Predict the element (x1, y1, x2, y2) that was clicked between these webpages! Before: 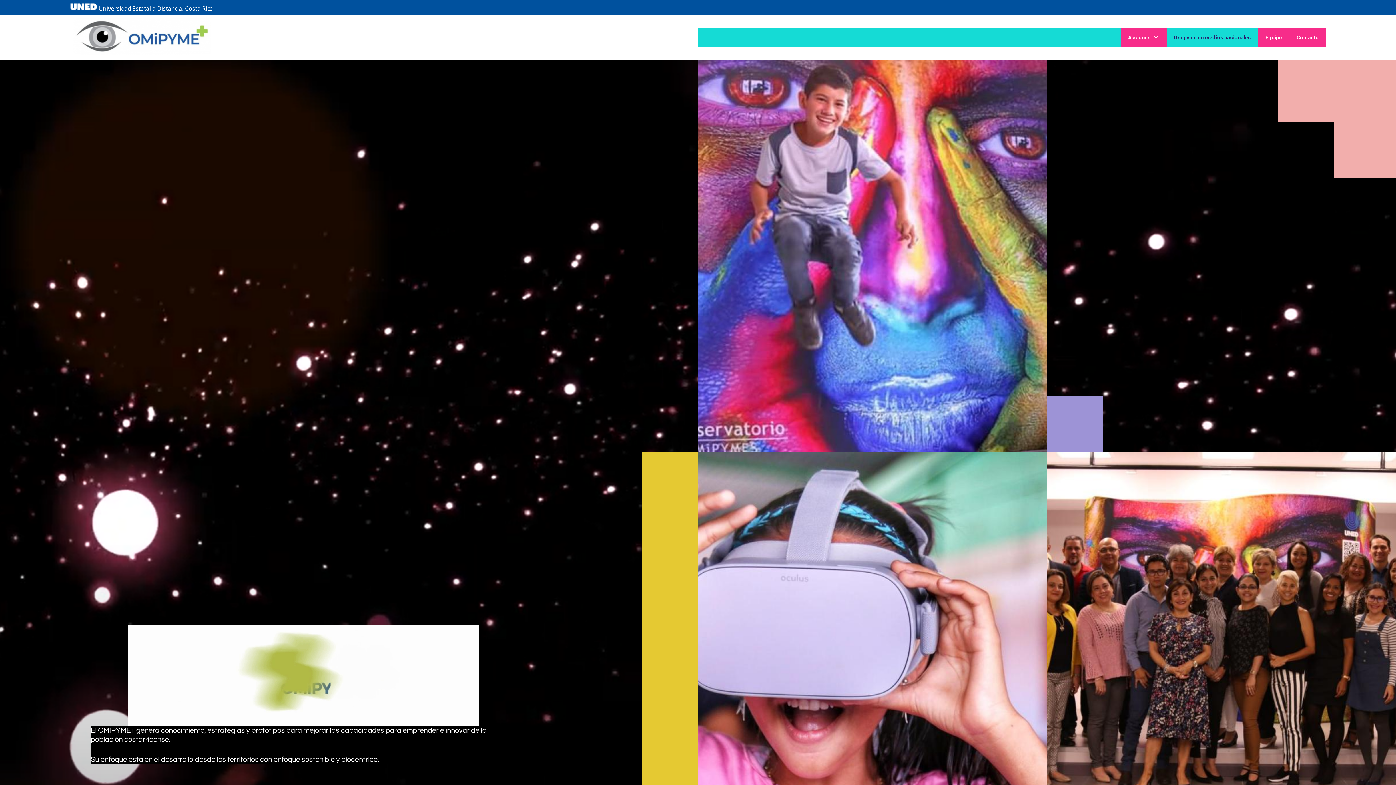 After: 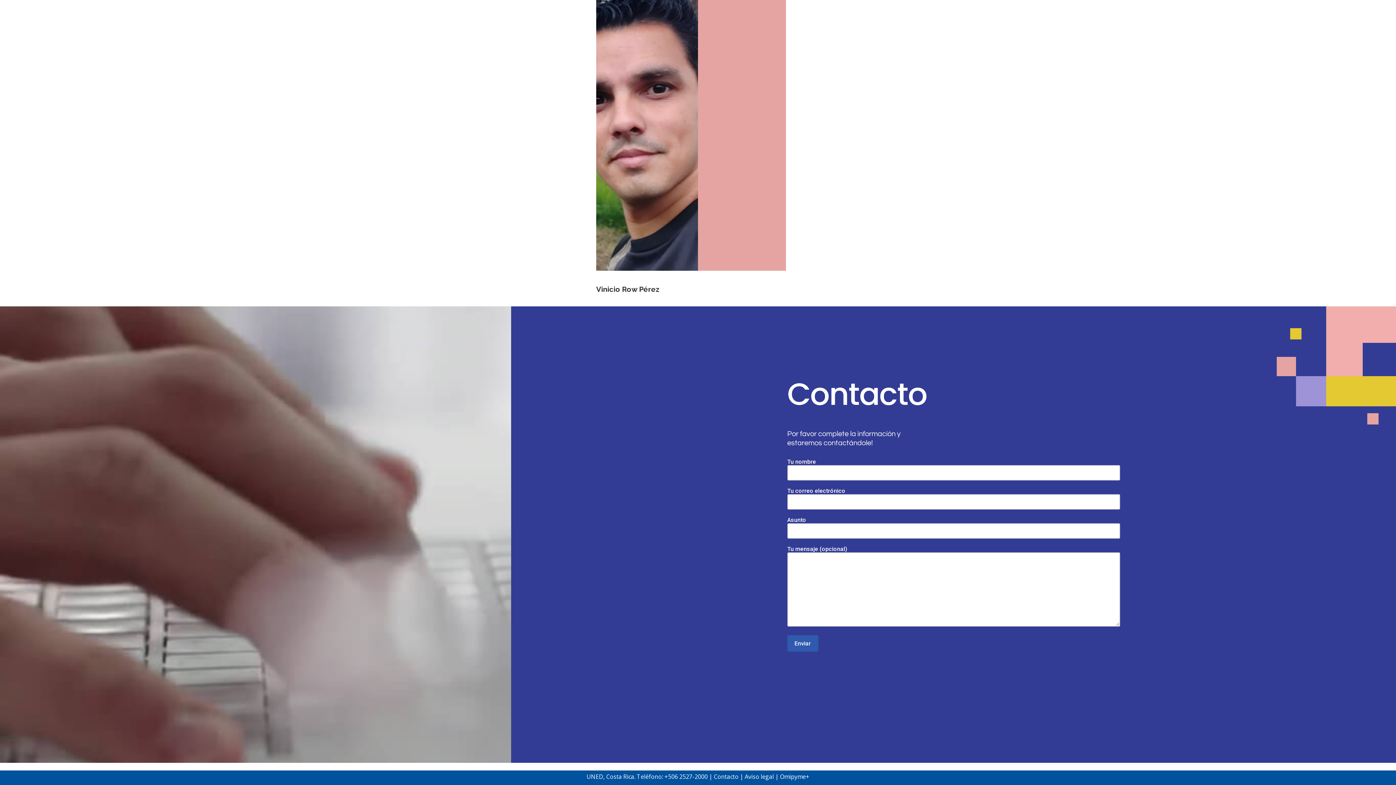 Action: bbox: (1289, 28, 1326, 46) label: Contacto